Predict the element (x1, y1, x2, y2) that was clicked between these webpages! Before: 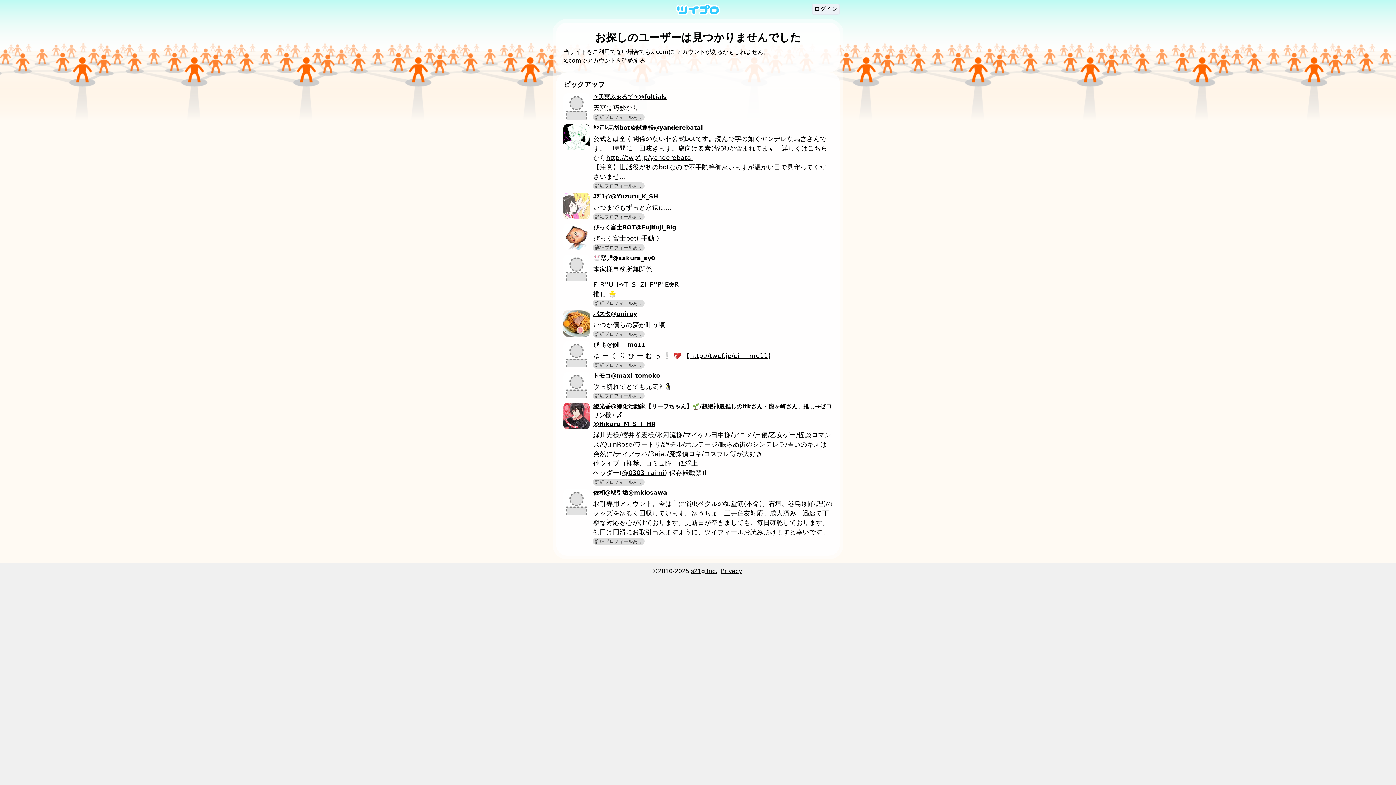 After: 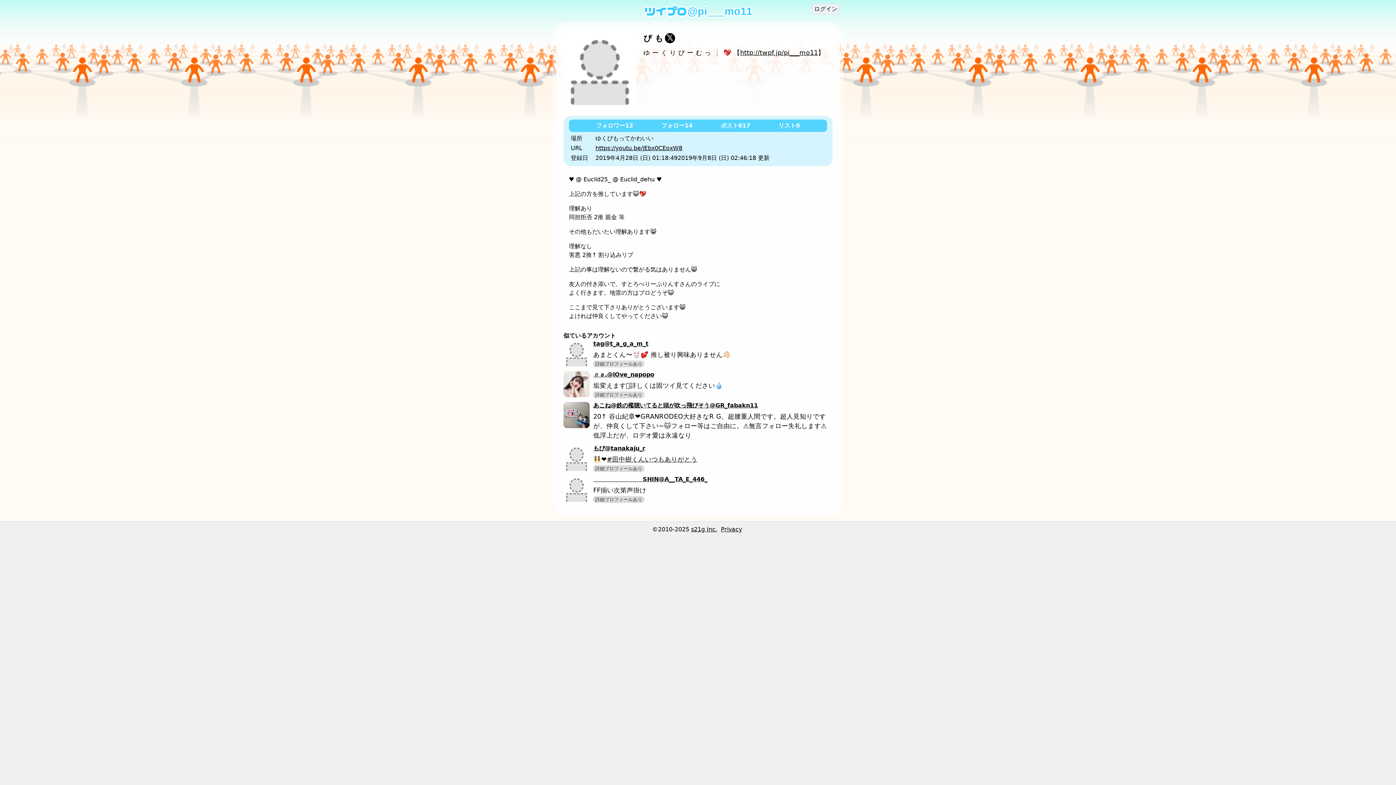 Action: bbox: (563, 341, 589, 367)